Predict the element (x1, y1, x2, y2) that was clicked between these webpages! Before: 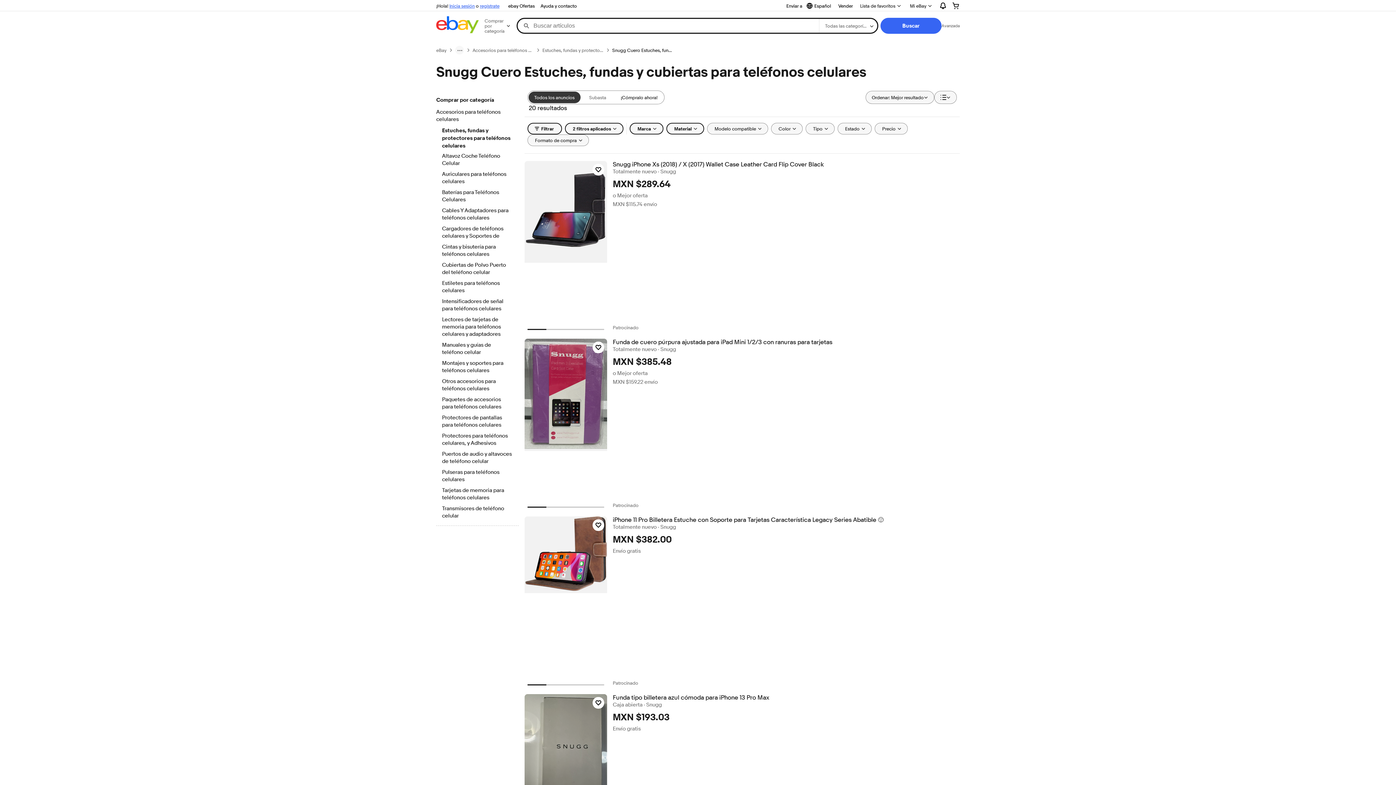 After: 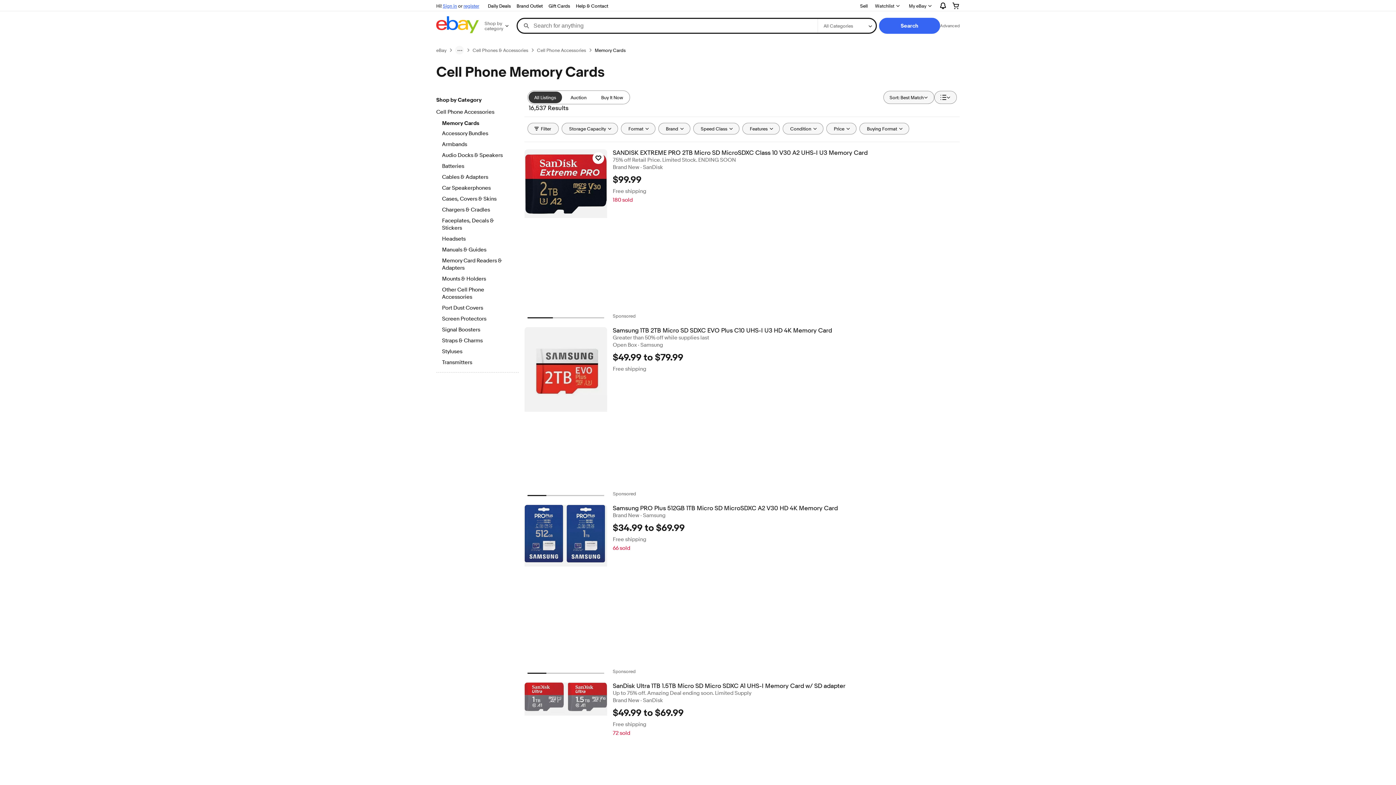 Action: bbox: (442, 487, 512, 502) label: Tarjetas de memoria para teléfonos celulares